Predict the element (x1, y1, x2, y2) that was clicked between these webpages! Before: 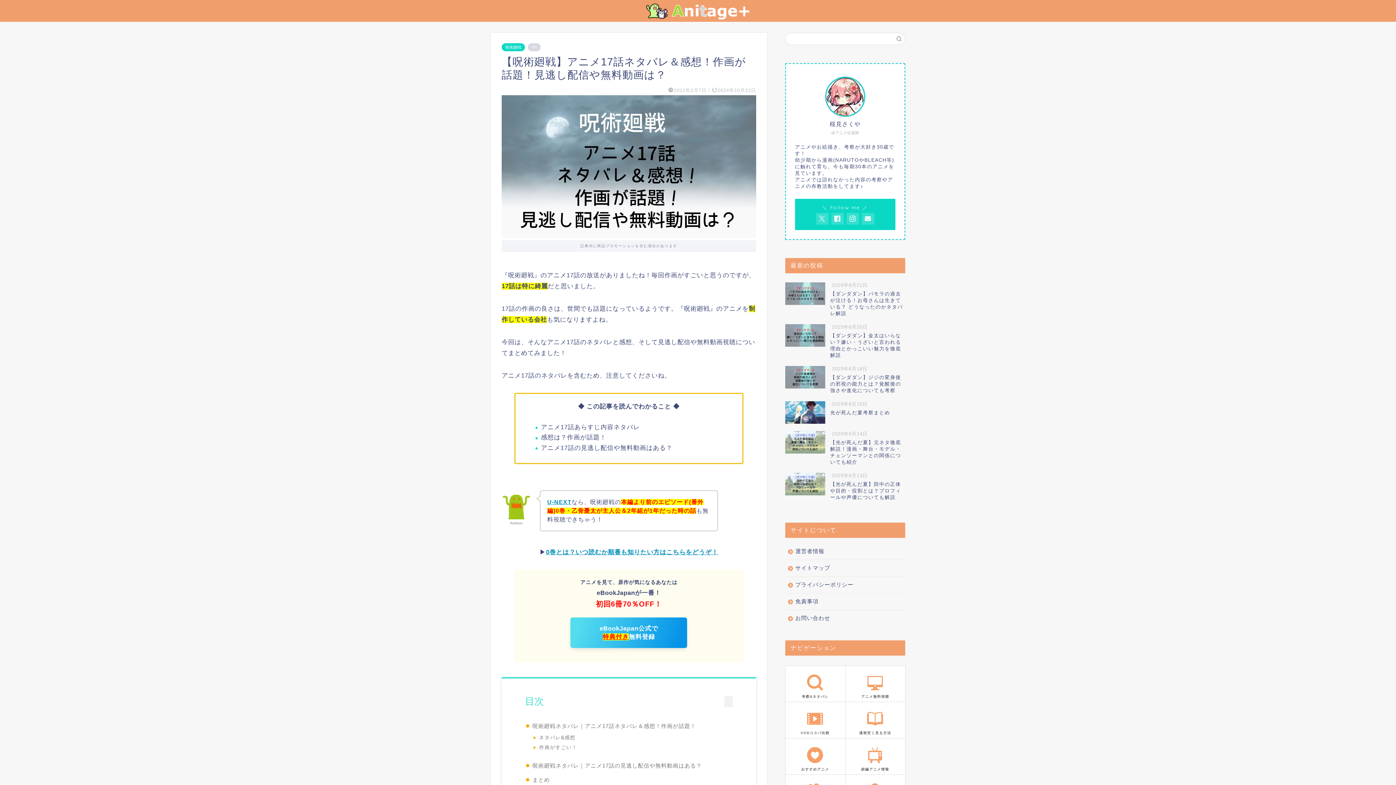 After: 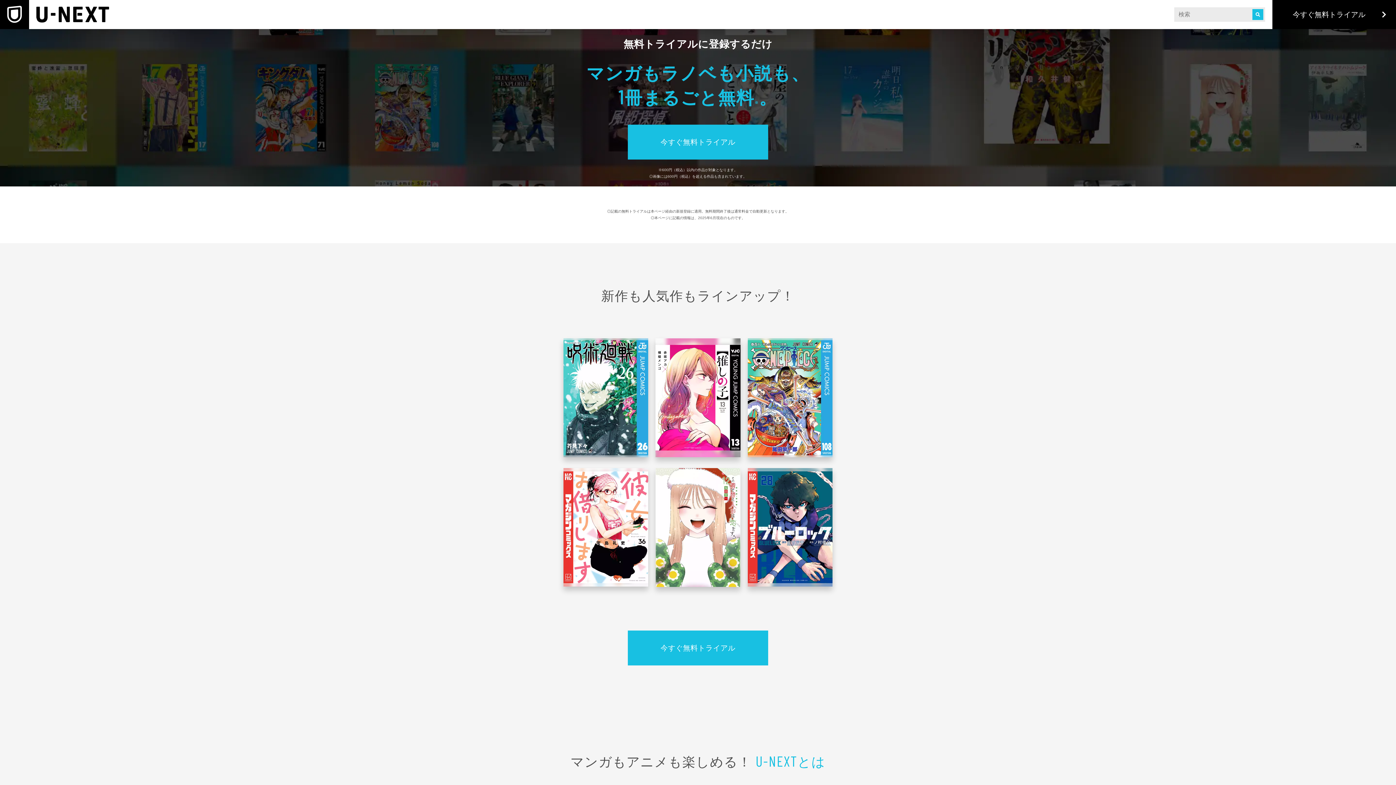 Action: bbox: (547, 499, 571, 505) label: U-NEXT